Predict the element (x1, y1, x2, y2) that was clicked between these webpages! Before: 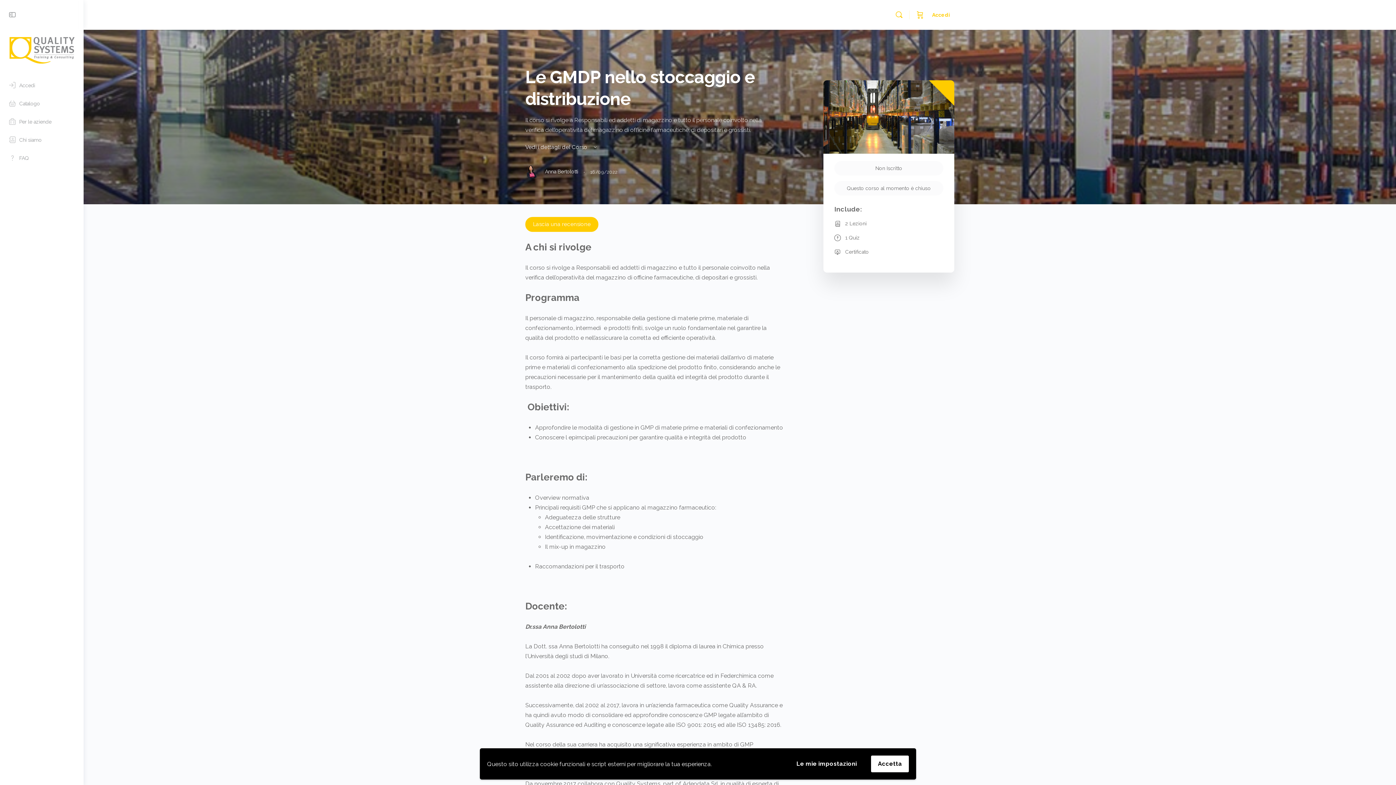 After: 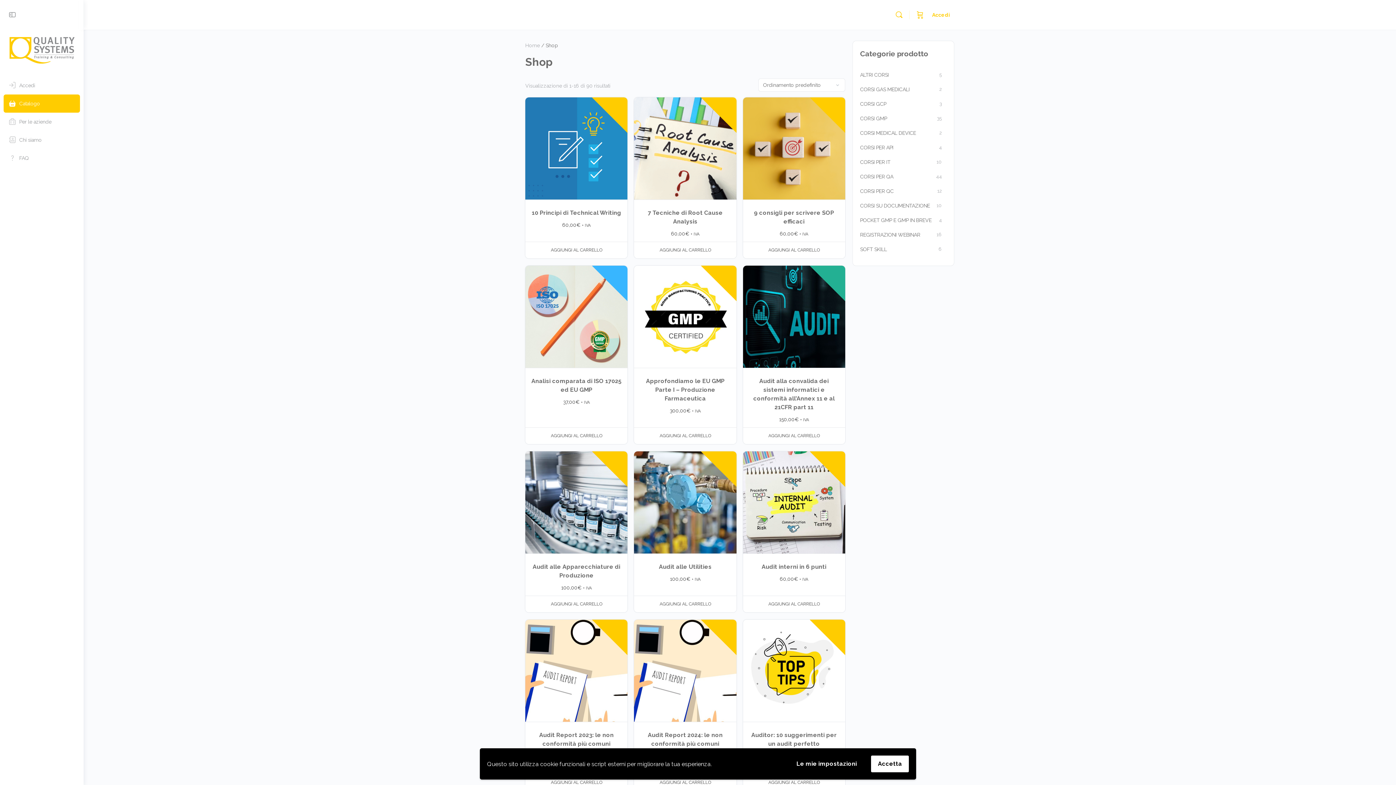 Action: label: Catalogo bbox: (3, 94, 80, 112)